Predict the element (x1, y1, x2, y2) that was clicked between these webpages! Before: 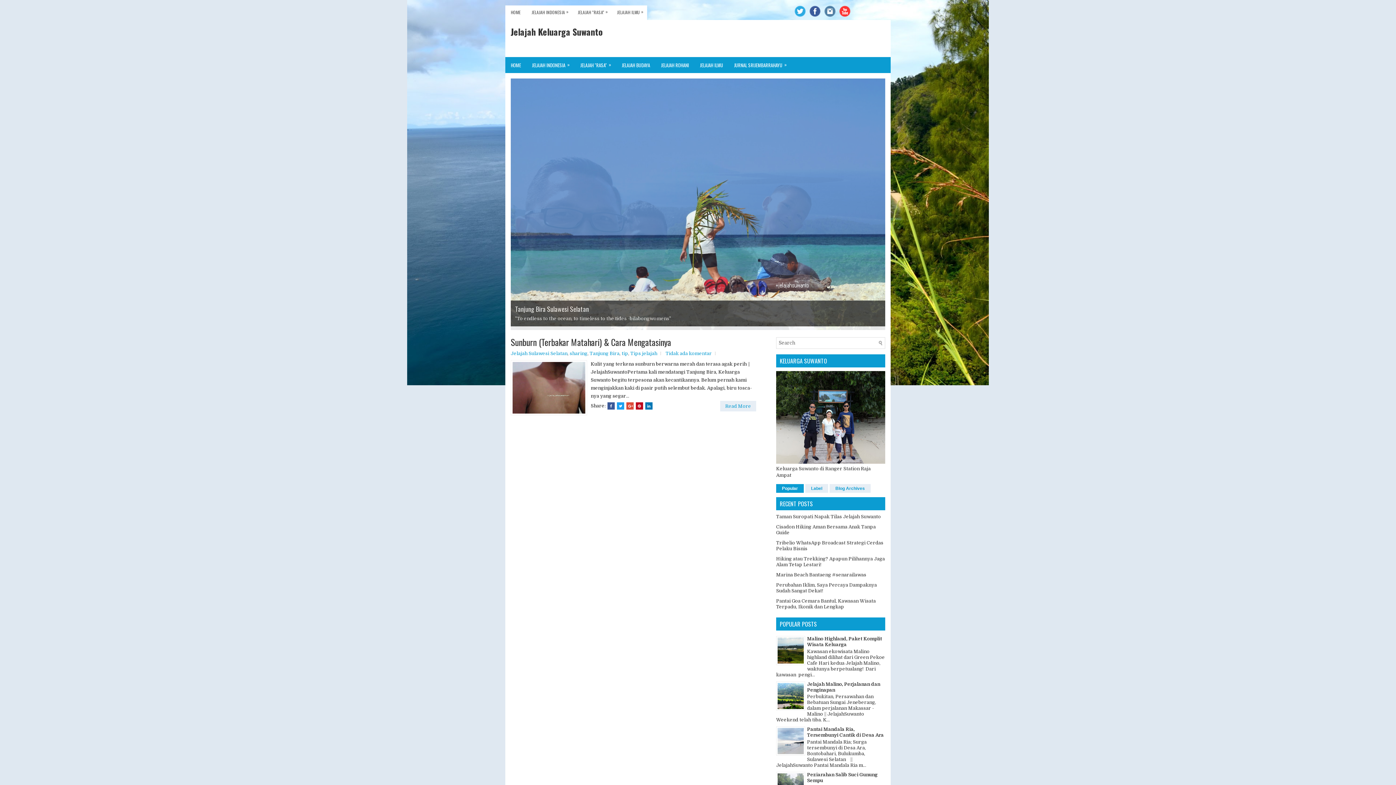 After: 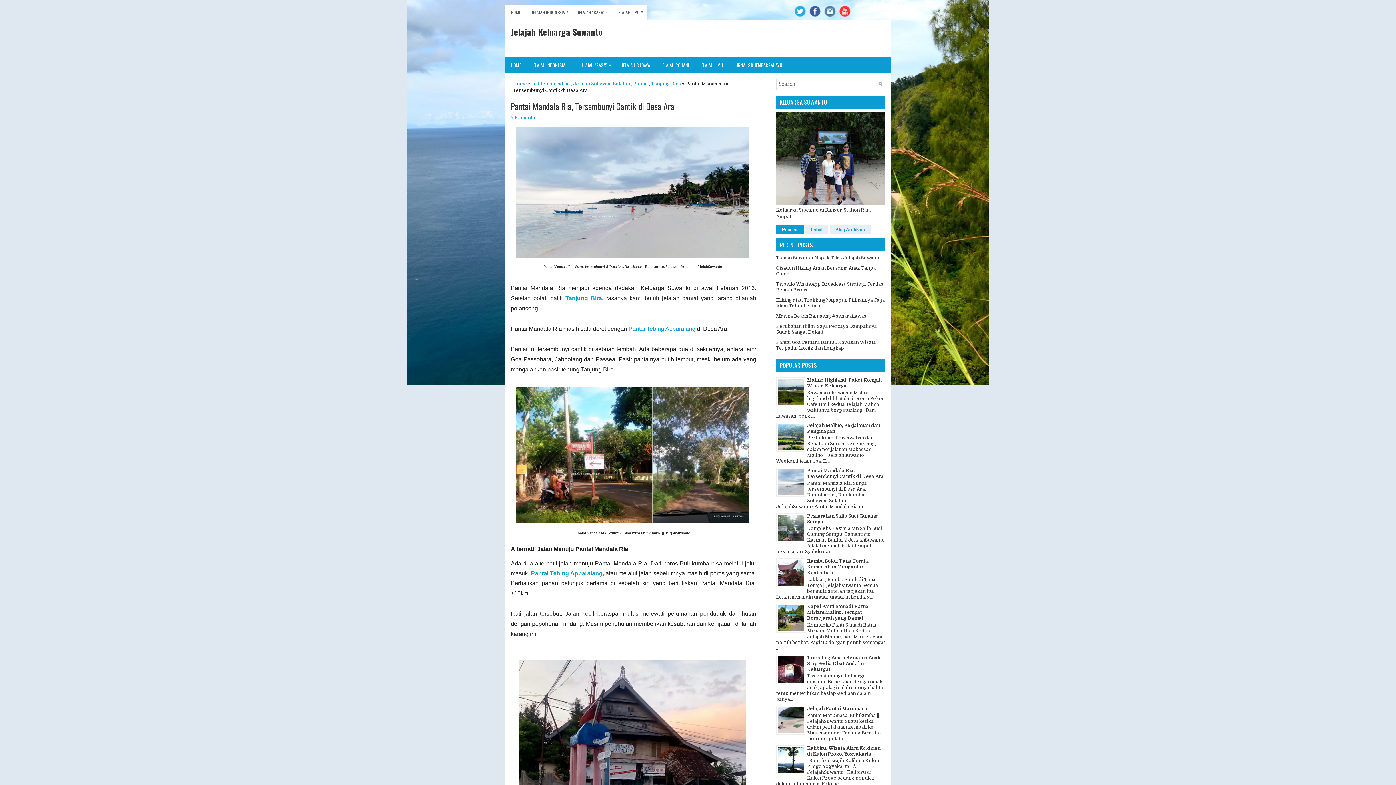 Action: label: Pantai Mandala Ria, Tersembunyi Cantik di Desa Ara bbox: (807, 726, 884, 738)